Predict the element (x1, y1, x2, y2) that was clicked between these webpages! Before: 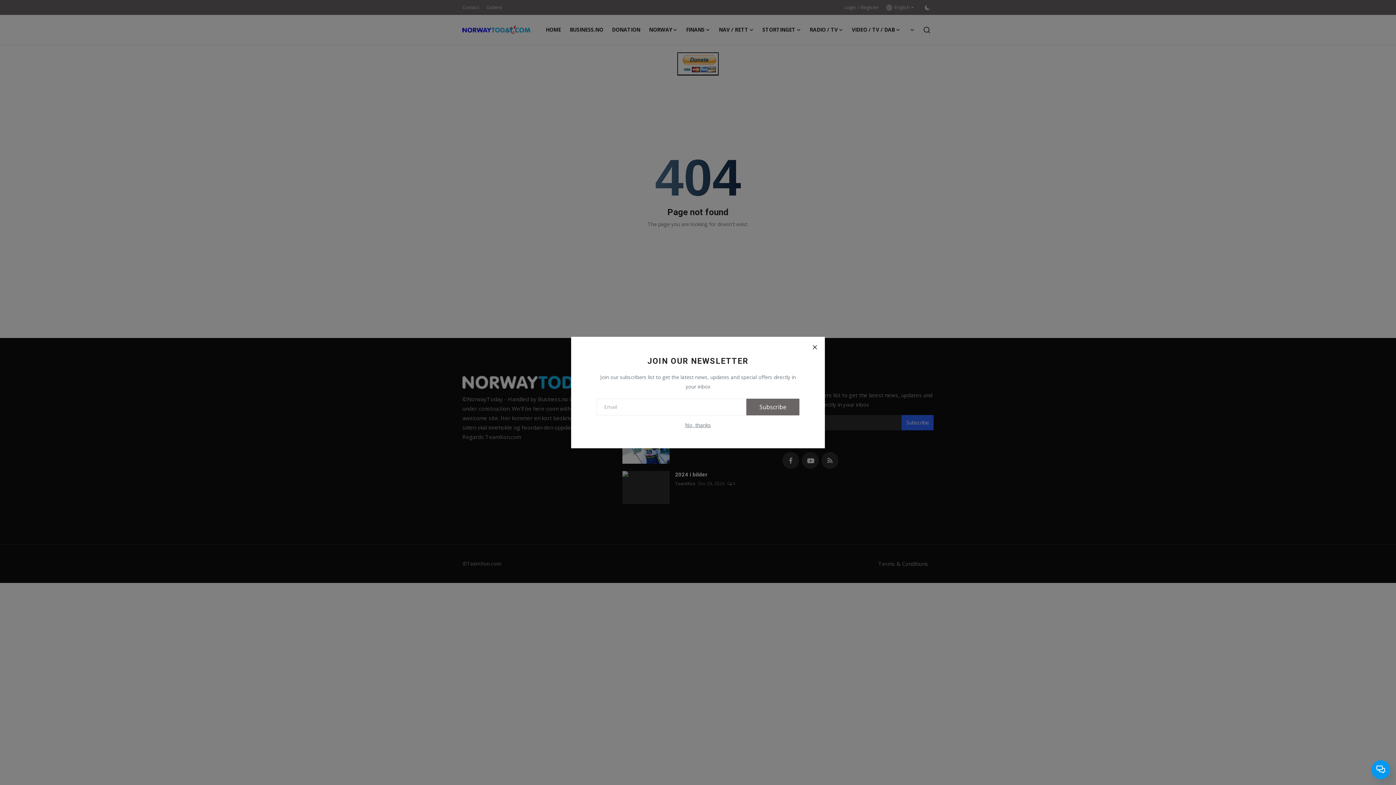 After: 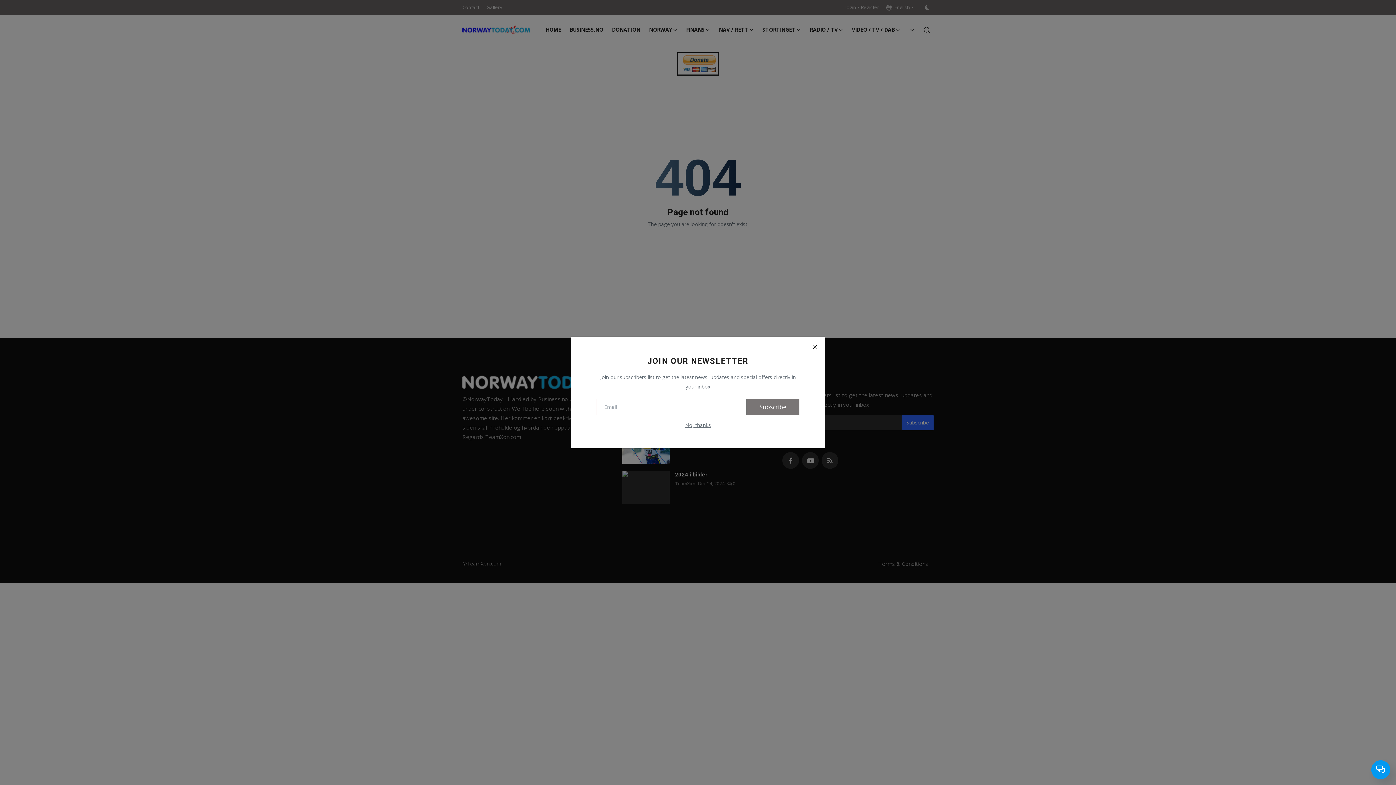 Action: label: Subscribe bbox: (746, 398, 799, 415)